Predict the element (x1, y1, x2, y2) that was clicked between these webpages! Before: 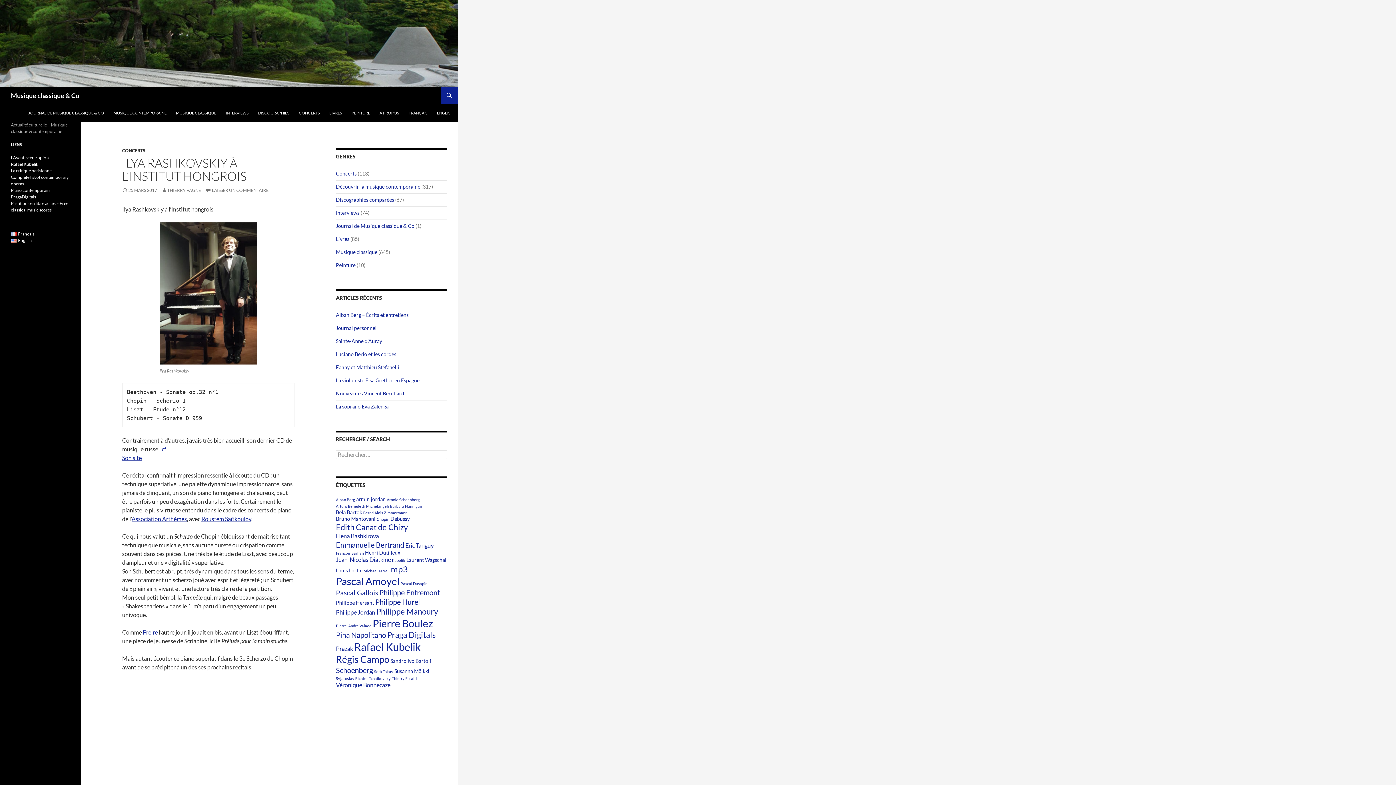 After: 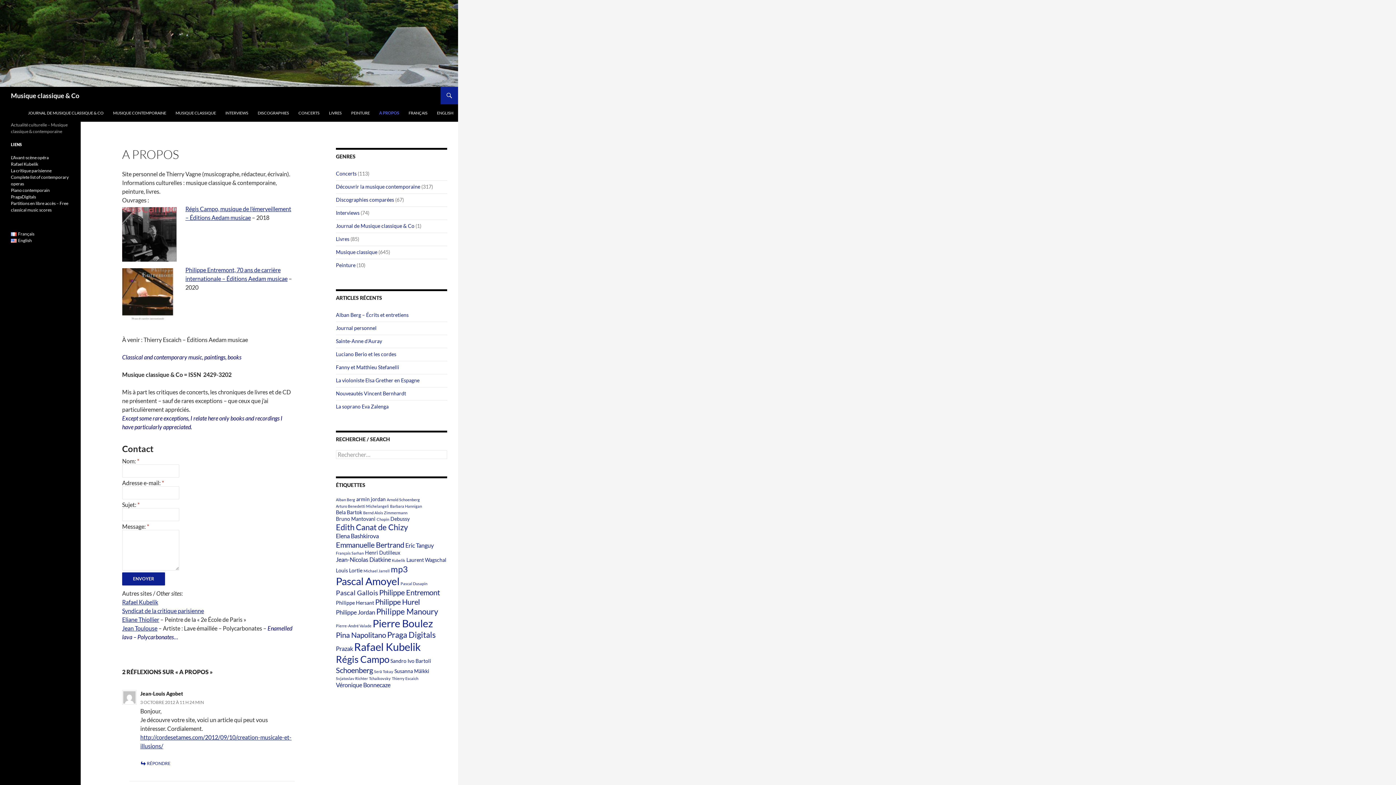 Action: label: A PROPOS bbox: (375, 104, 403, 121)